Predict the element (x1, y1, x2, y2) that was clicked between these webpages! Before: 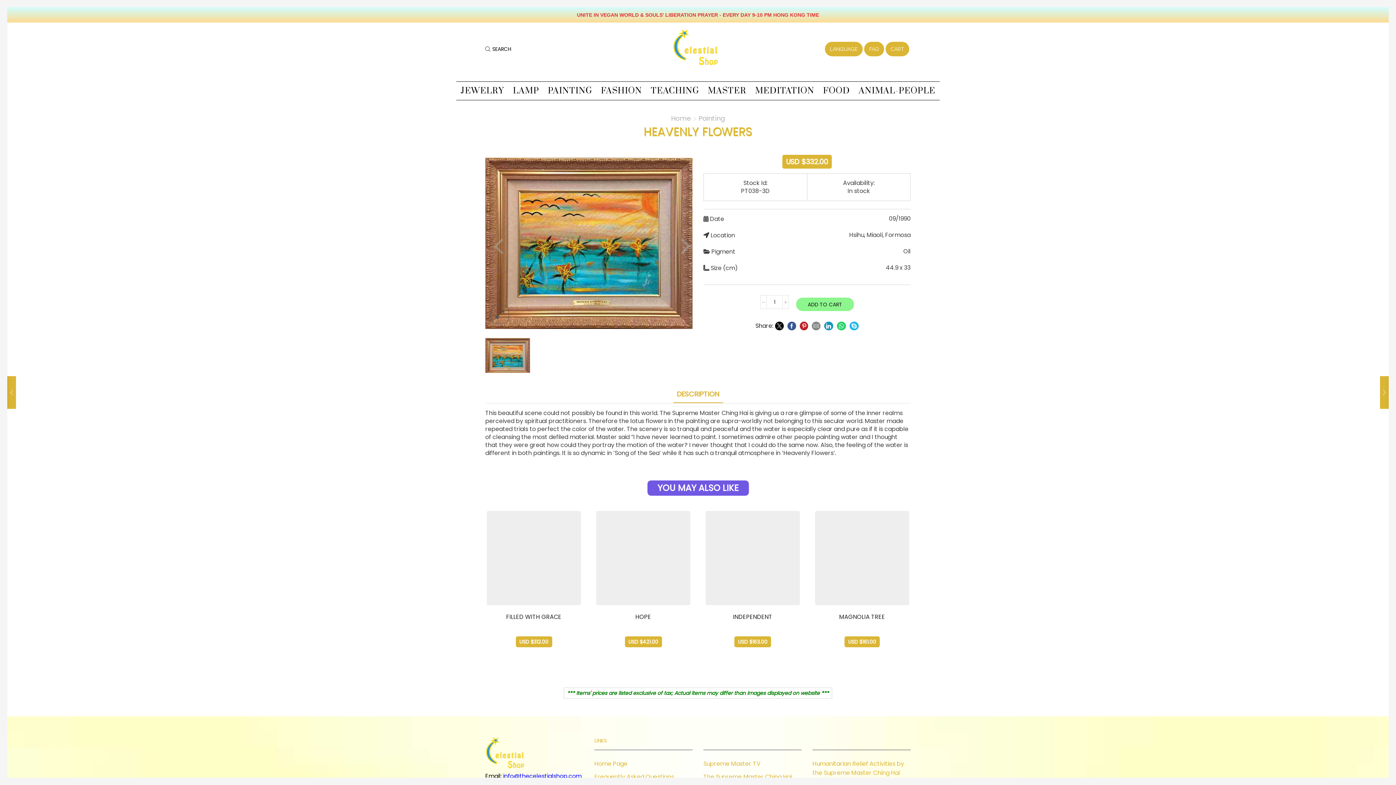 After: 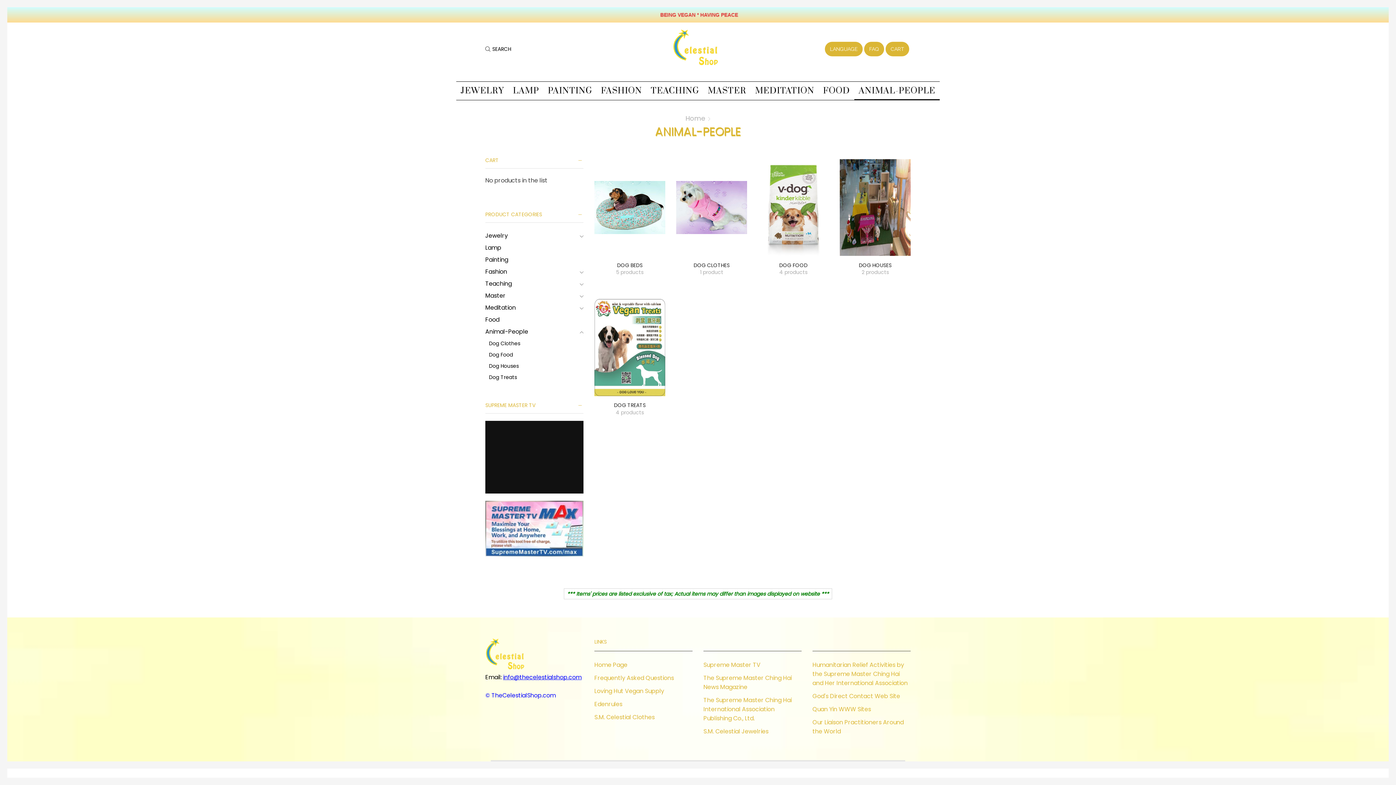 Action: bbox: (854, 81, 940, 99) label: ANIMAL-PEOPLE